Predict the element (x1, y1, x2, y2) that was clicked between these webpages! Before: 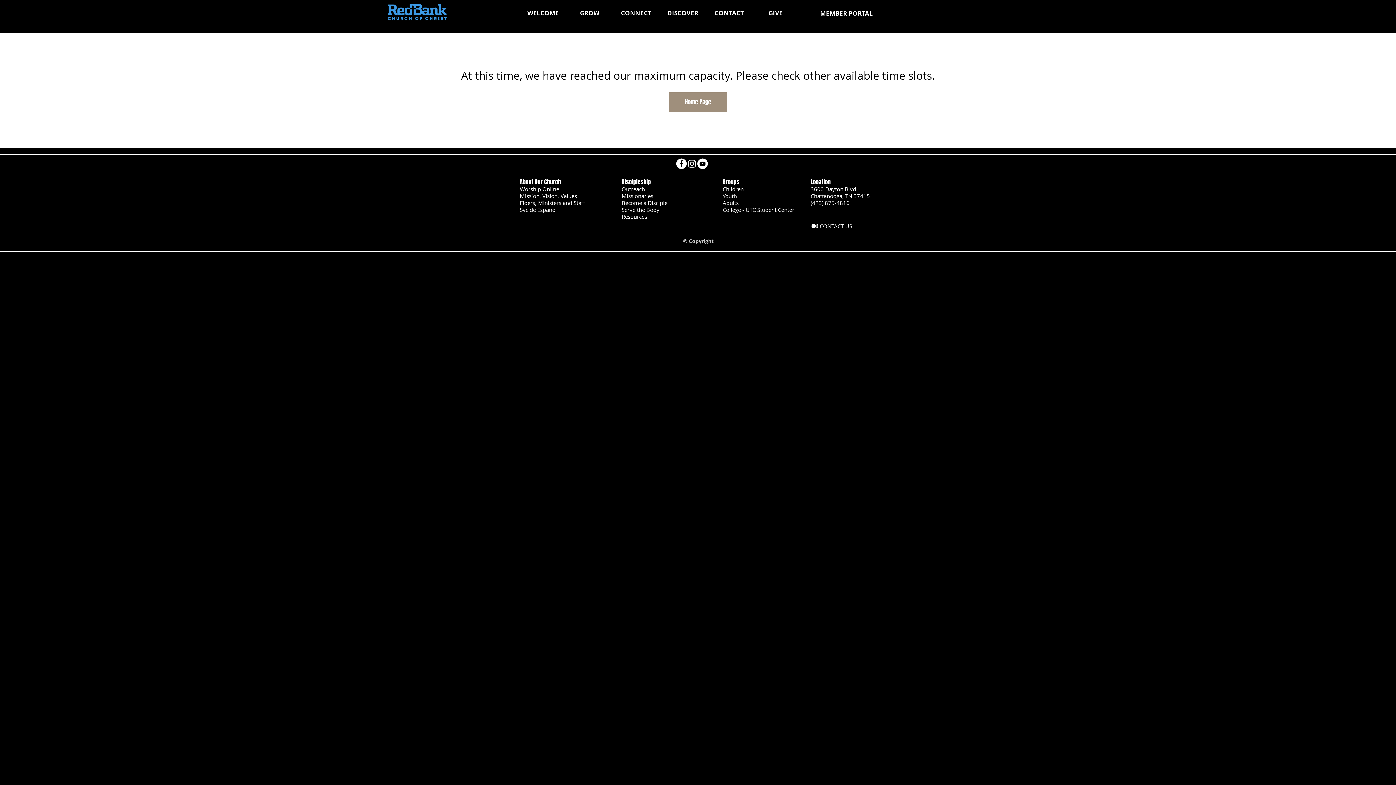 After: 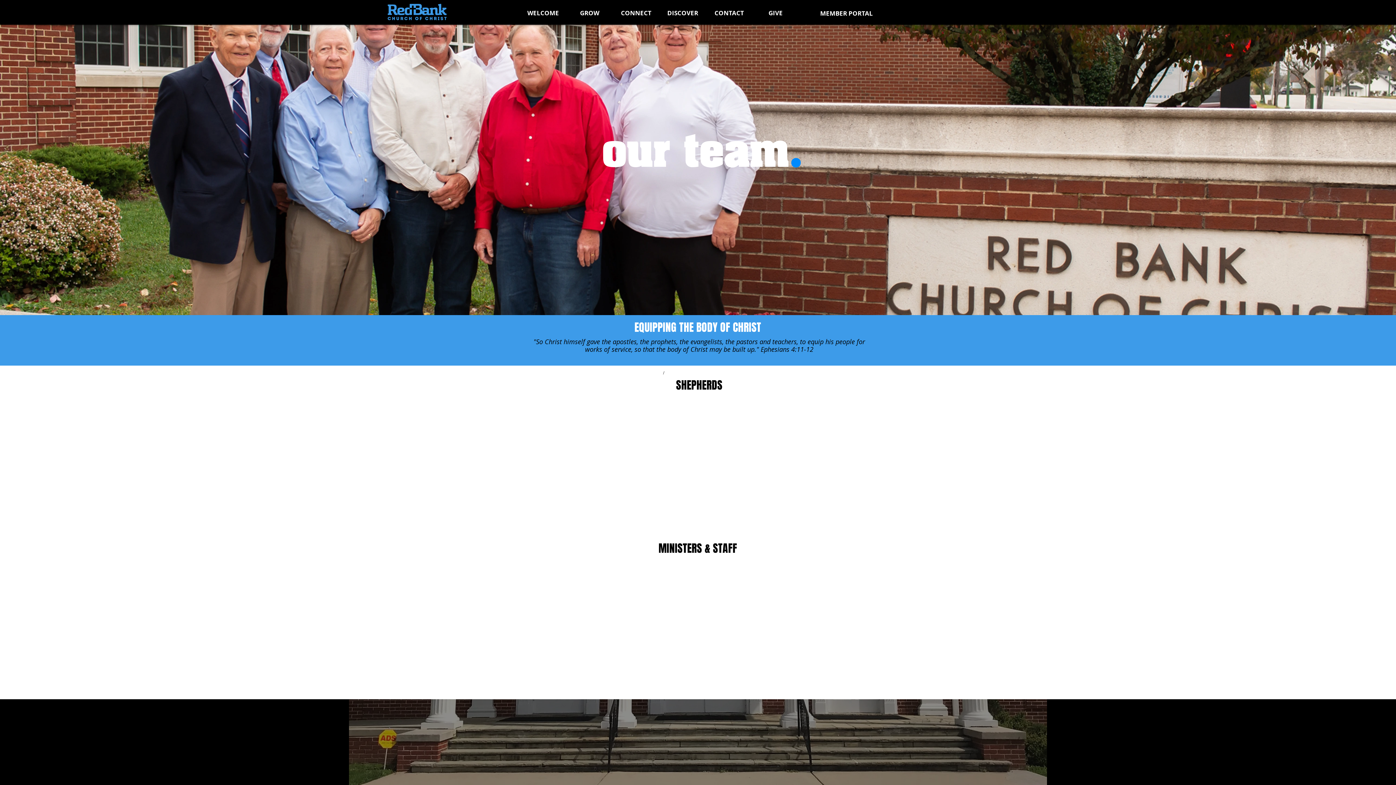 Action: label: Elders, Ministers and Staff bbox: (520, 199, 585, 206)